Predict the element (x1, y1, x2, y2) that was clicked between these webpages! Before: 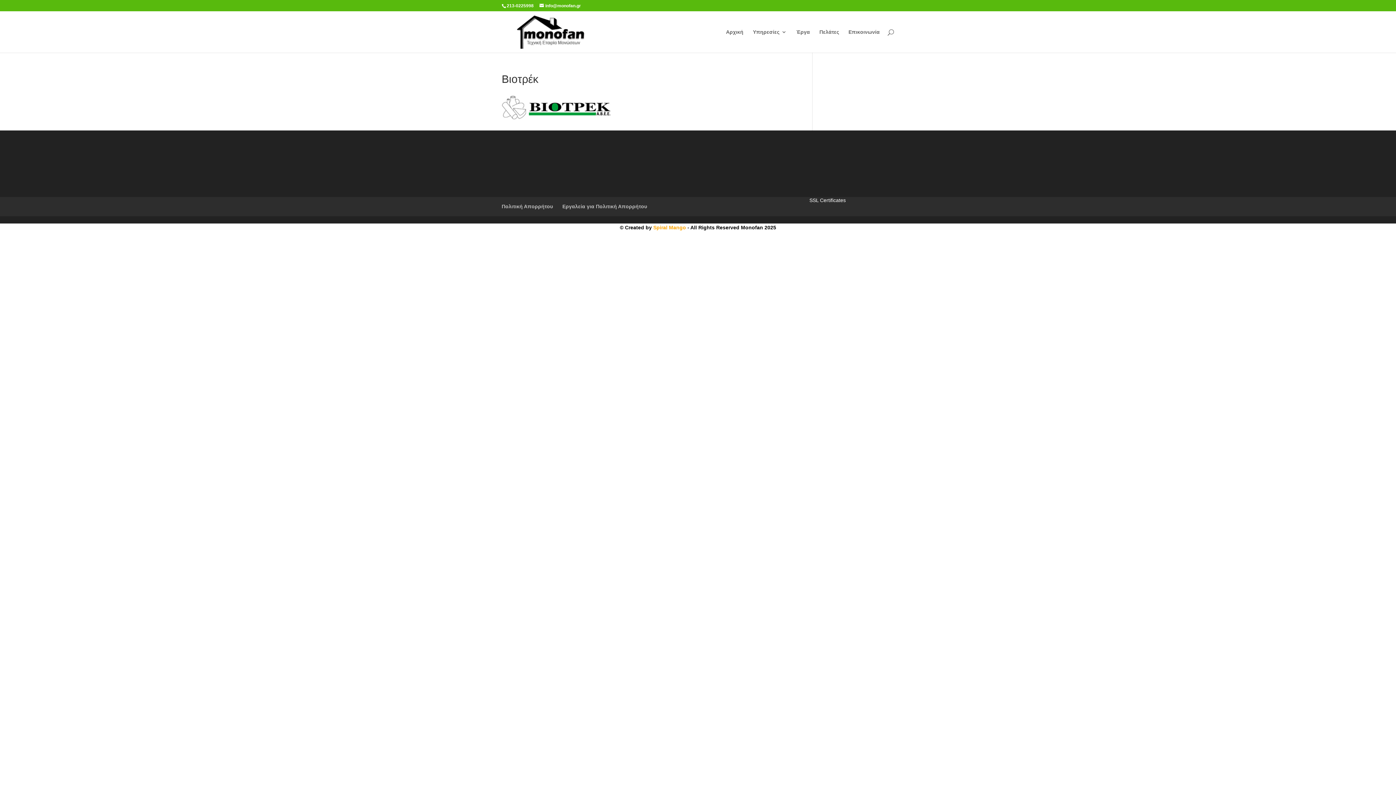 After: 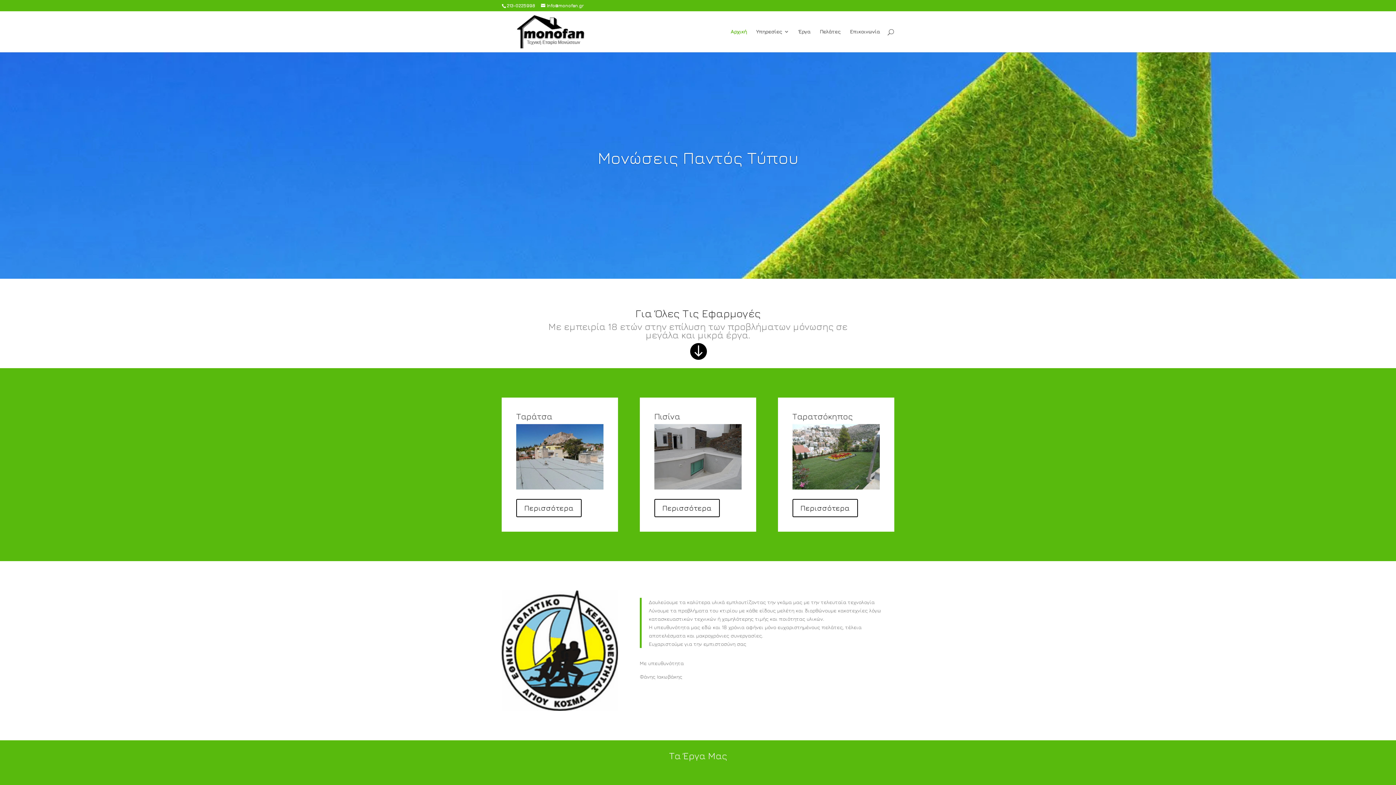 Action: bbox: (726, 29, 743, 52) label: Αρχική